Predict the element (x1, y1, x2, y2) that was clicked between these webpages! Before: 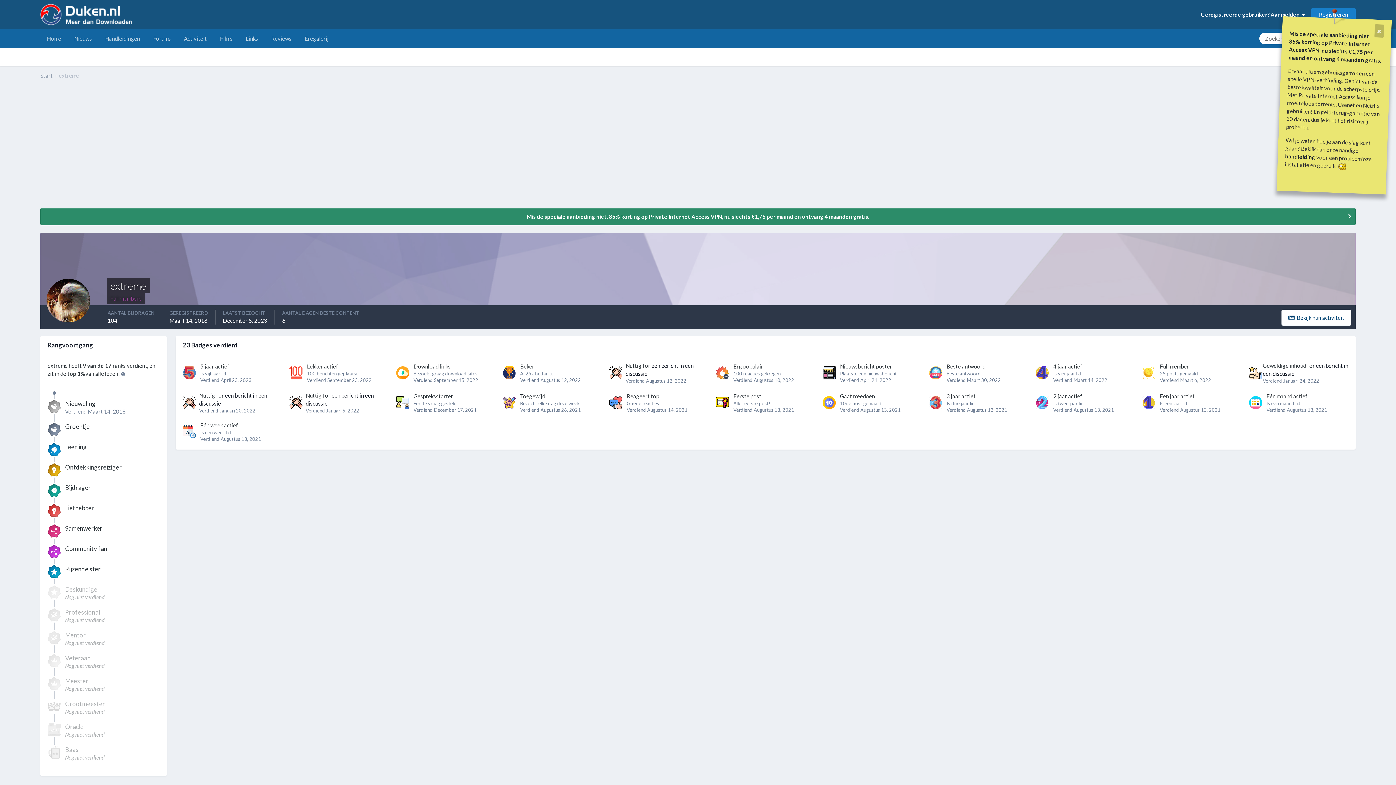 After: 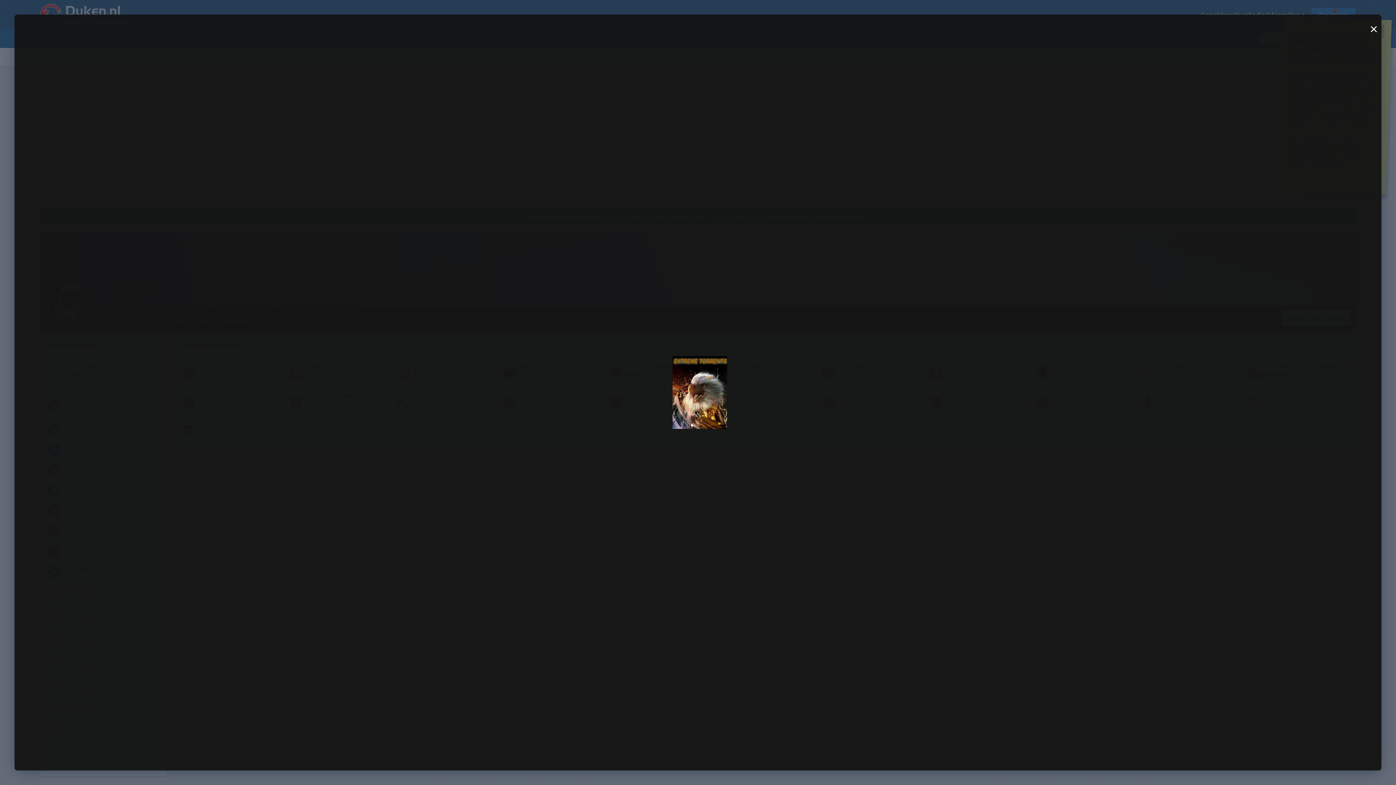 Action: bbox: (46, 278, 90, 322)